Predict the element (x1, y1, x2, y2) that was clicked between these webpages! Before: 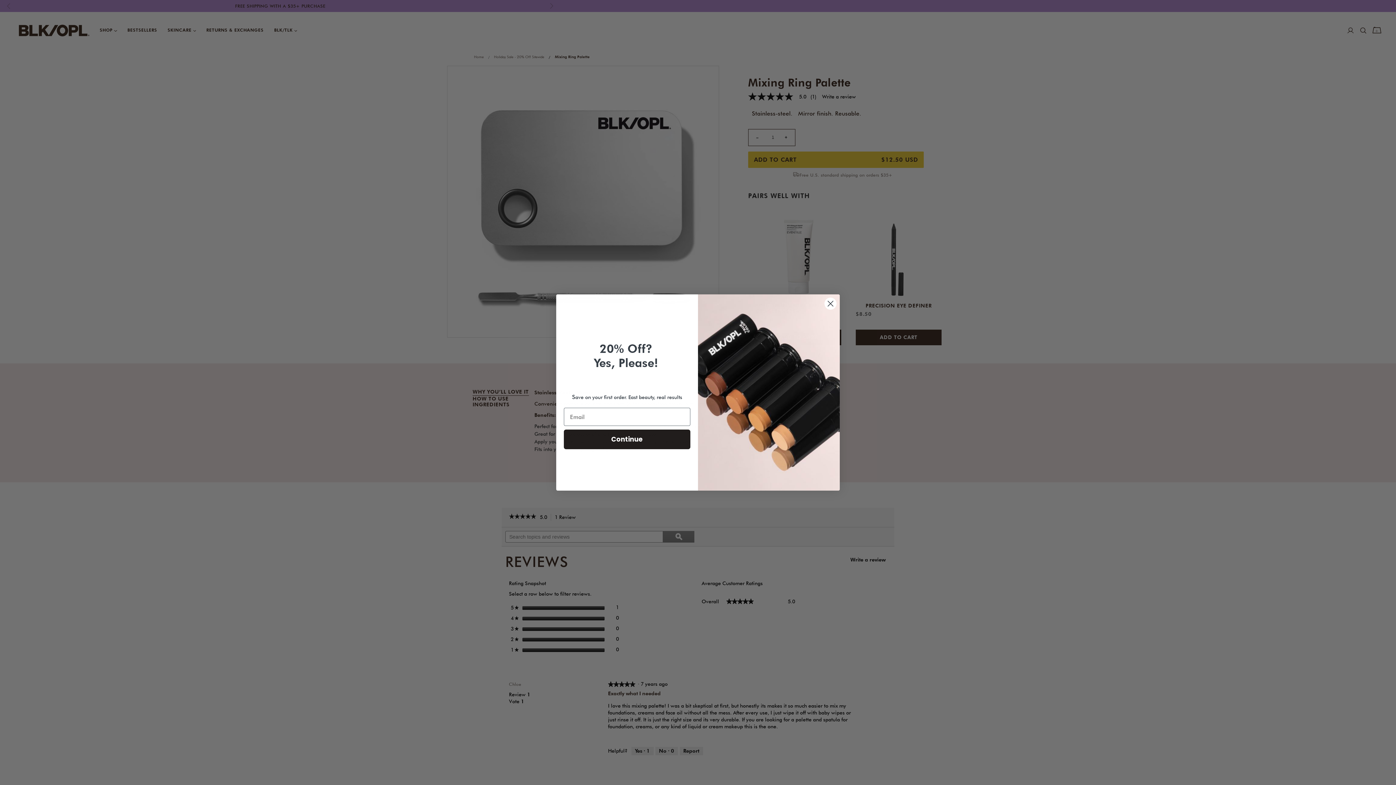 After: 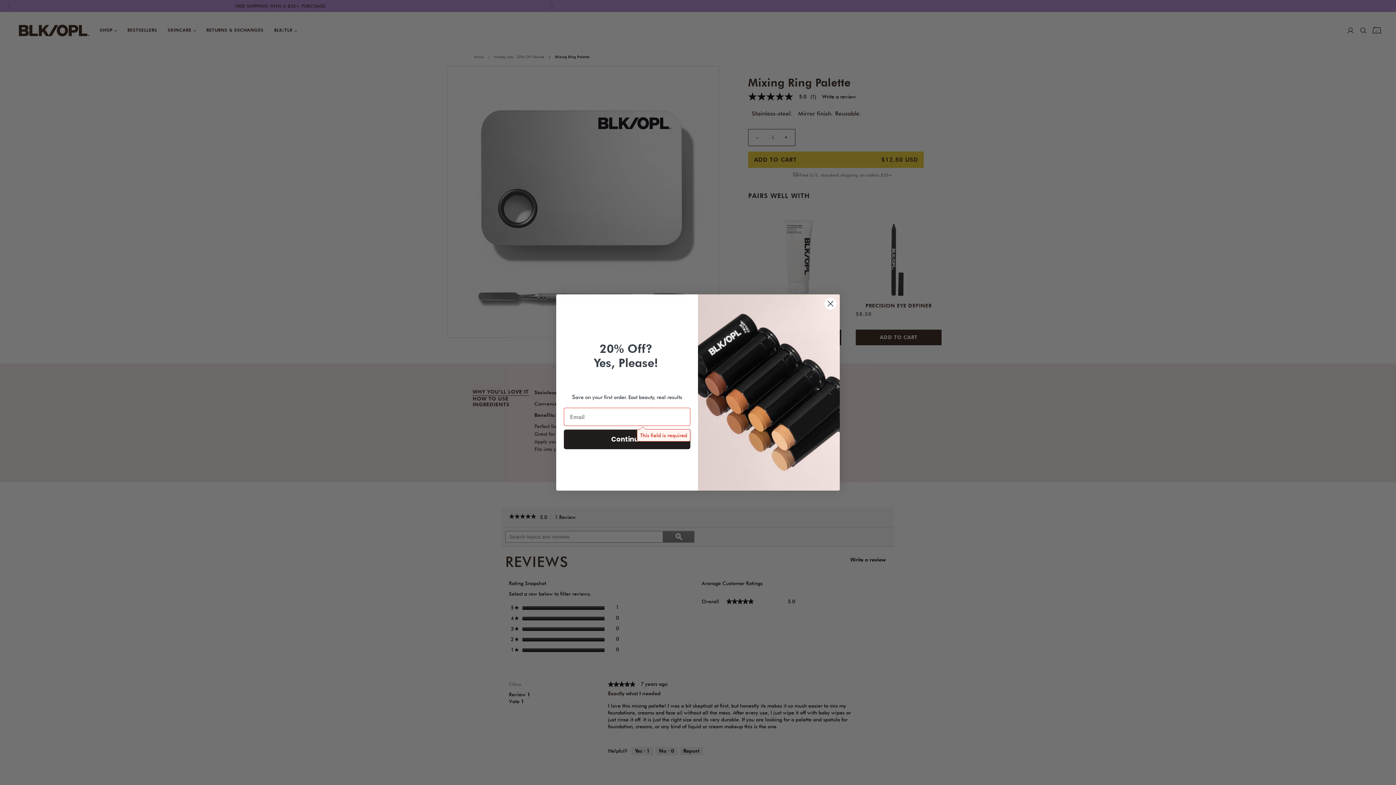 Action: bbox: (564, 429, 690, 449) label: Continue